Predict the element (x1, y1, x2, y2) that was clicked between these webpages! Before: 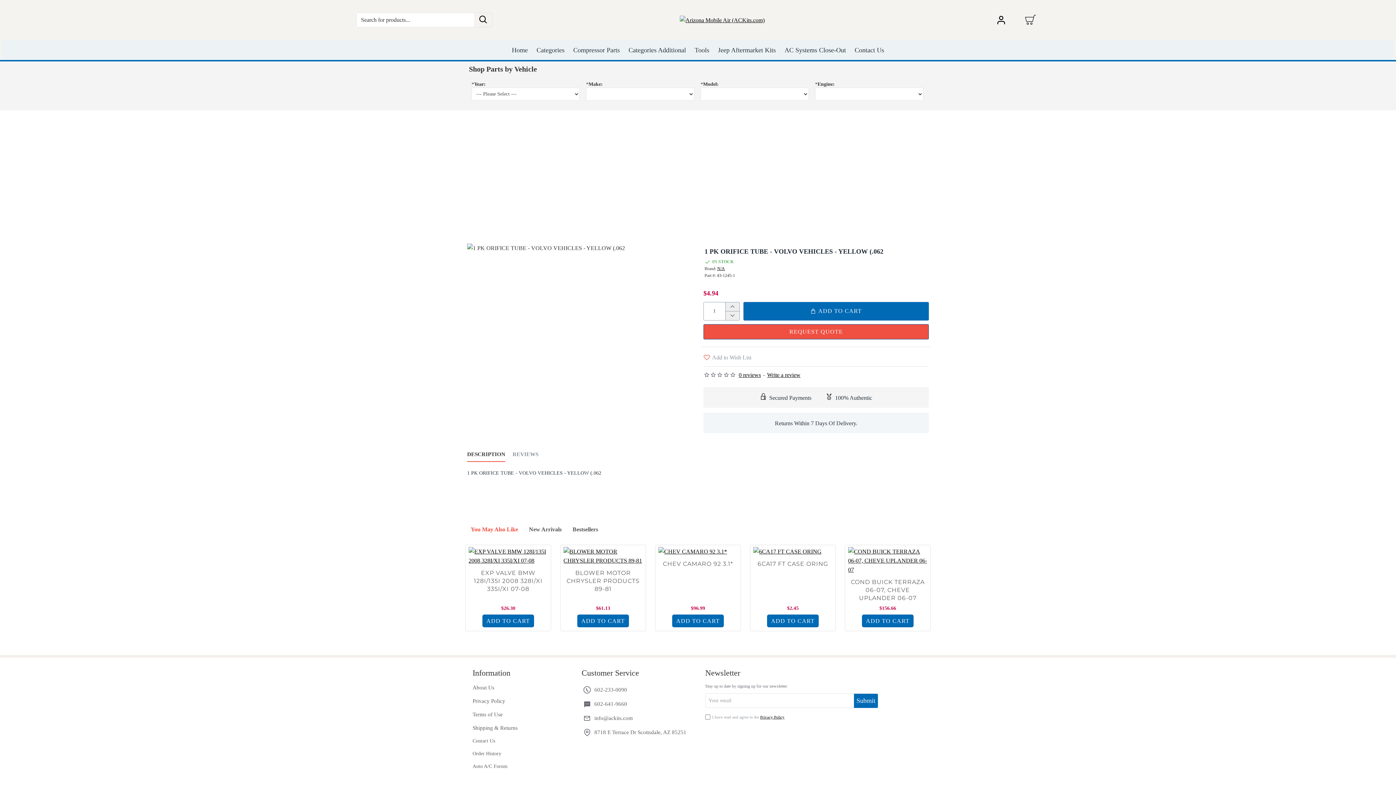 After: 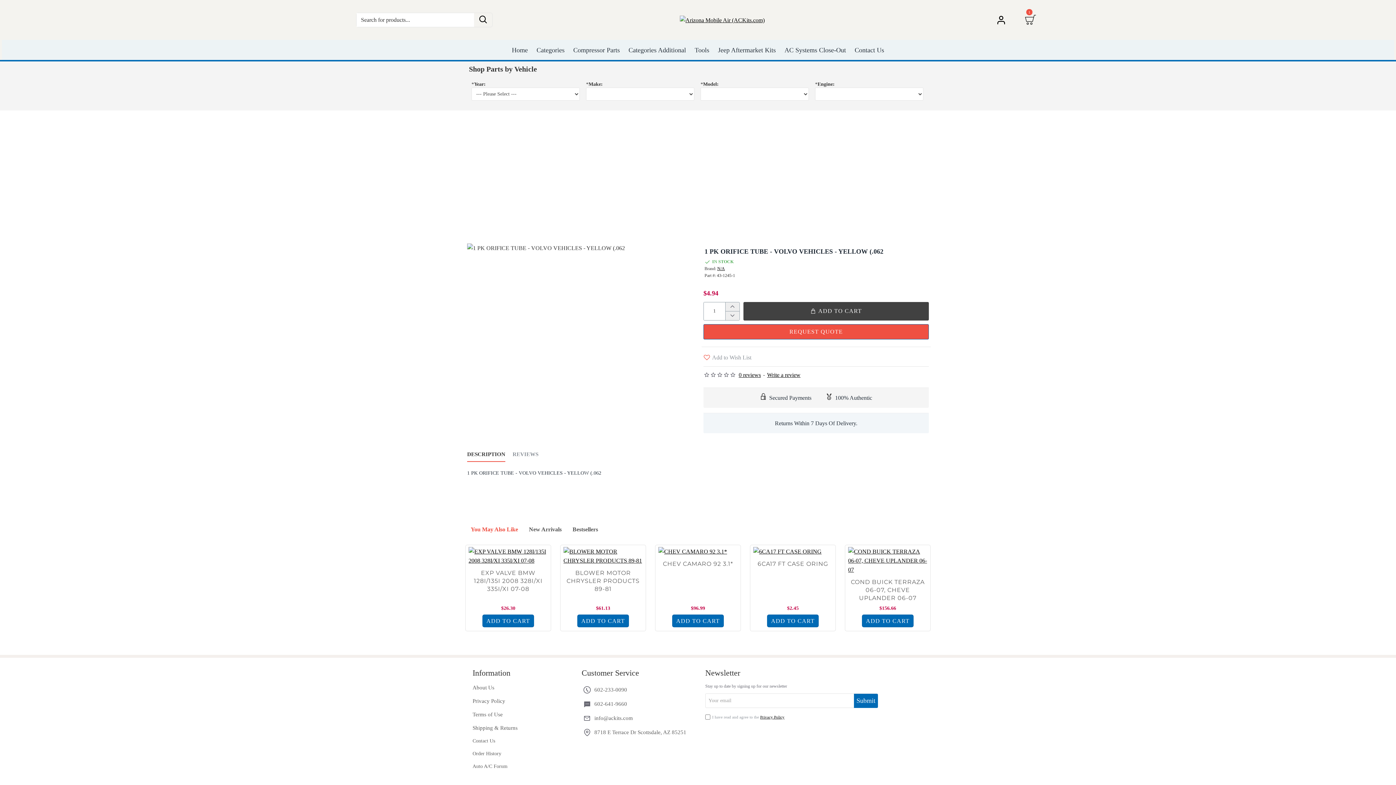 Action: label: ADD TO CART bbox: (743, 302, 929, 320)